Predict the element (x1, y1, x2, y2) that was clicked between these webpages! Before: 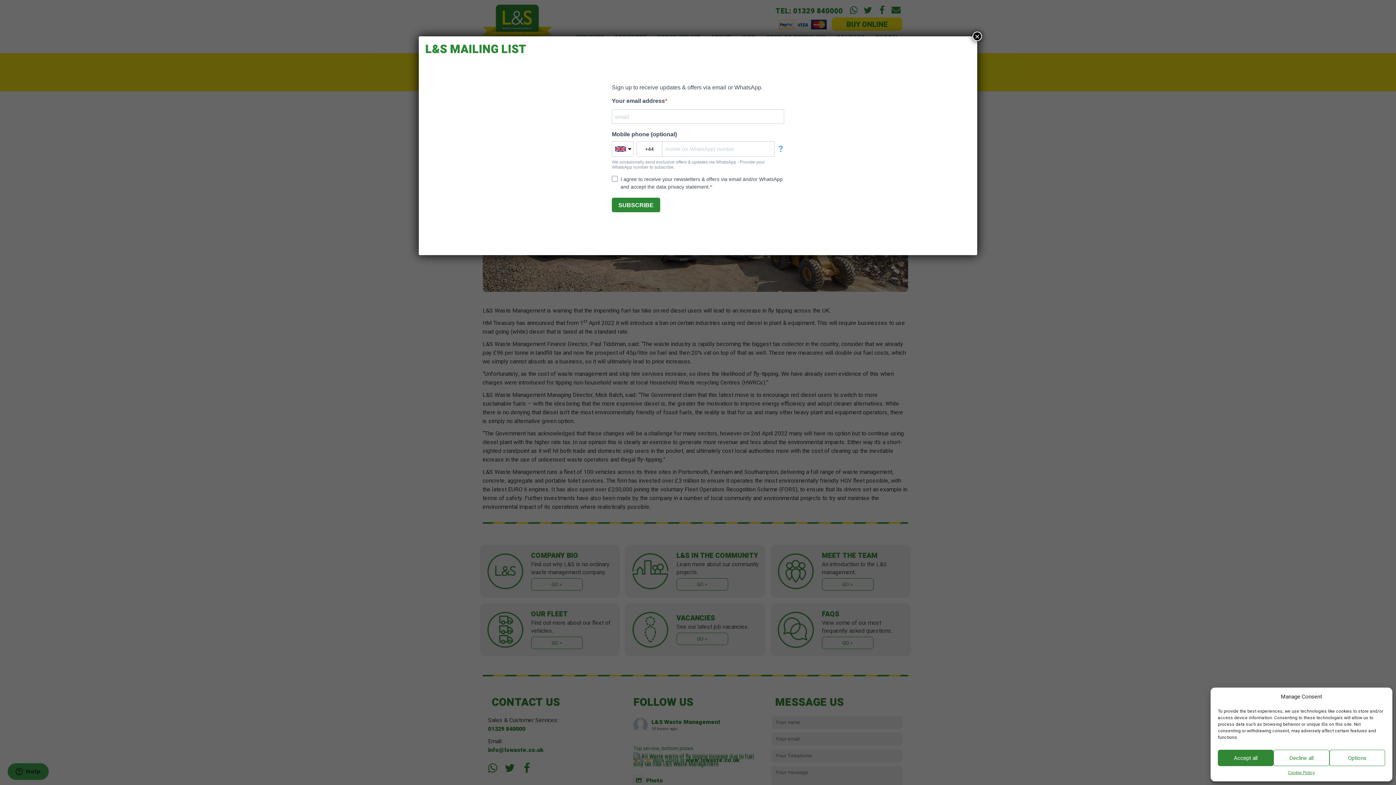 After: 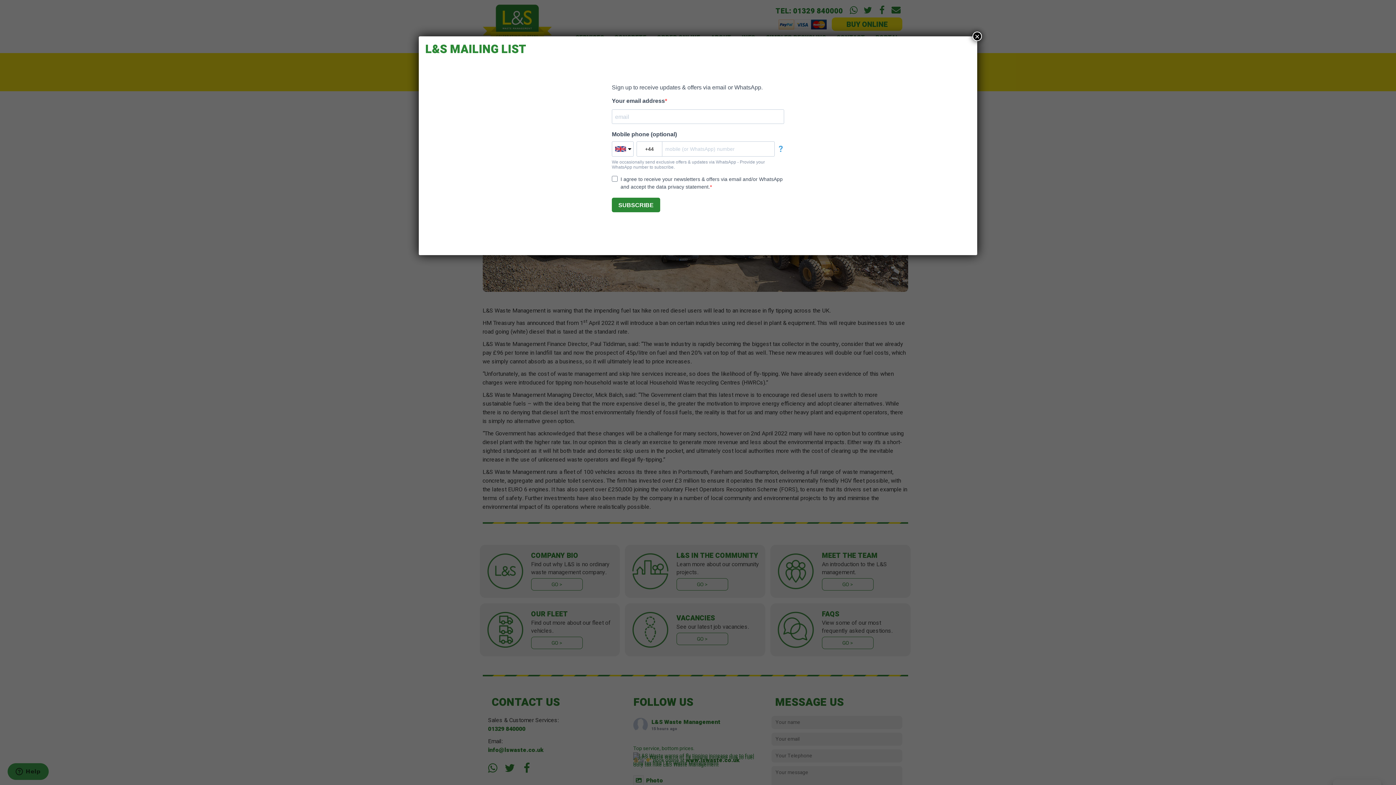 Action: bbox: (1218, 750, 1273, 766) label: Accept all